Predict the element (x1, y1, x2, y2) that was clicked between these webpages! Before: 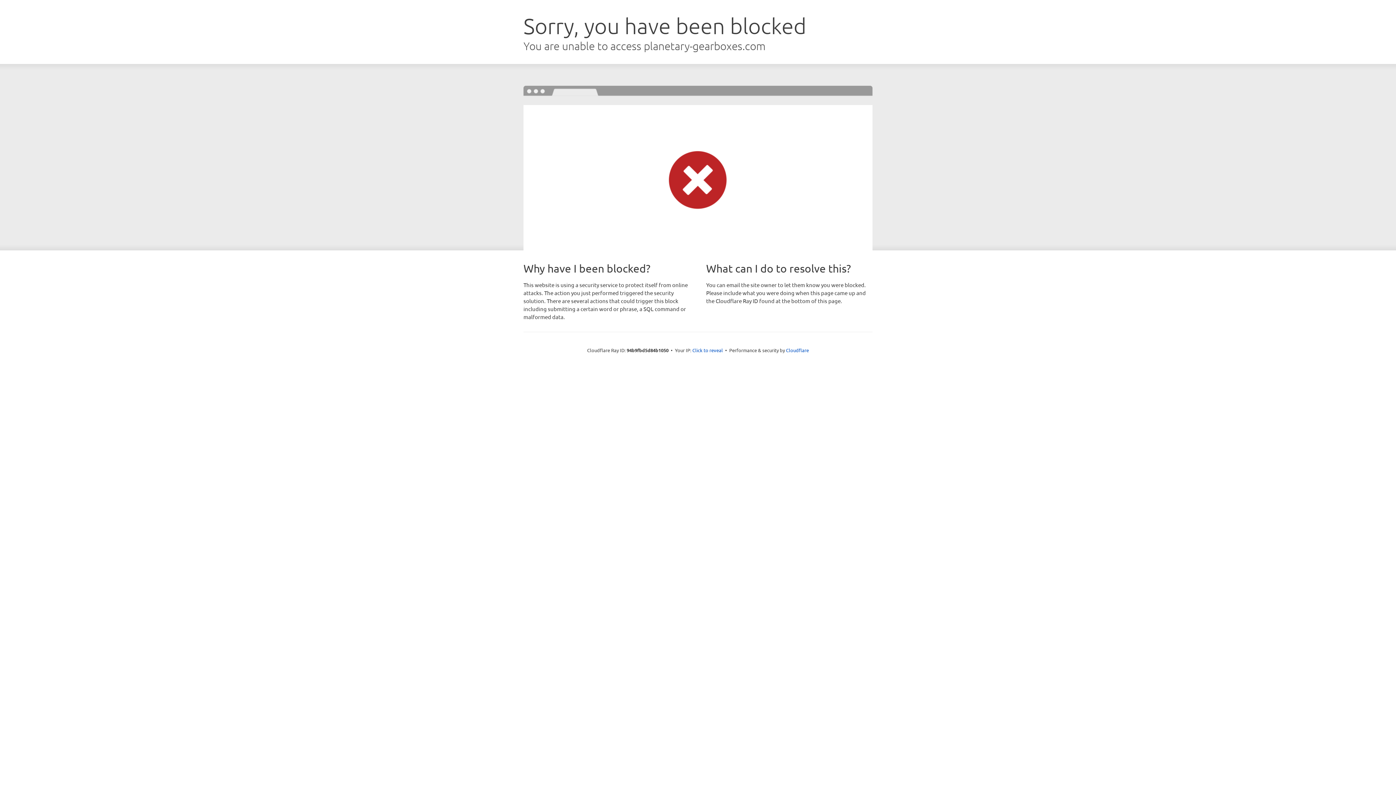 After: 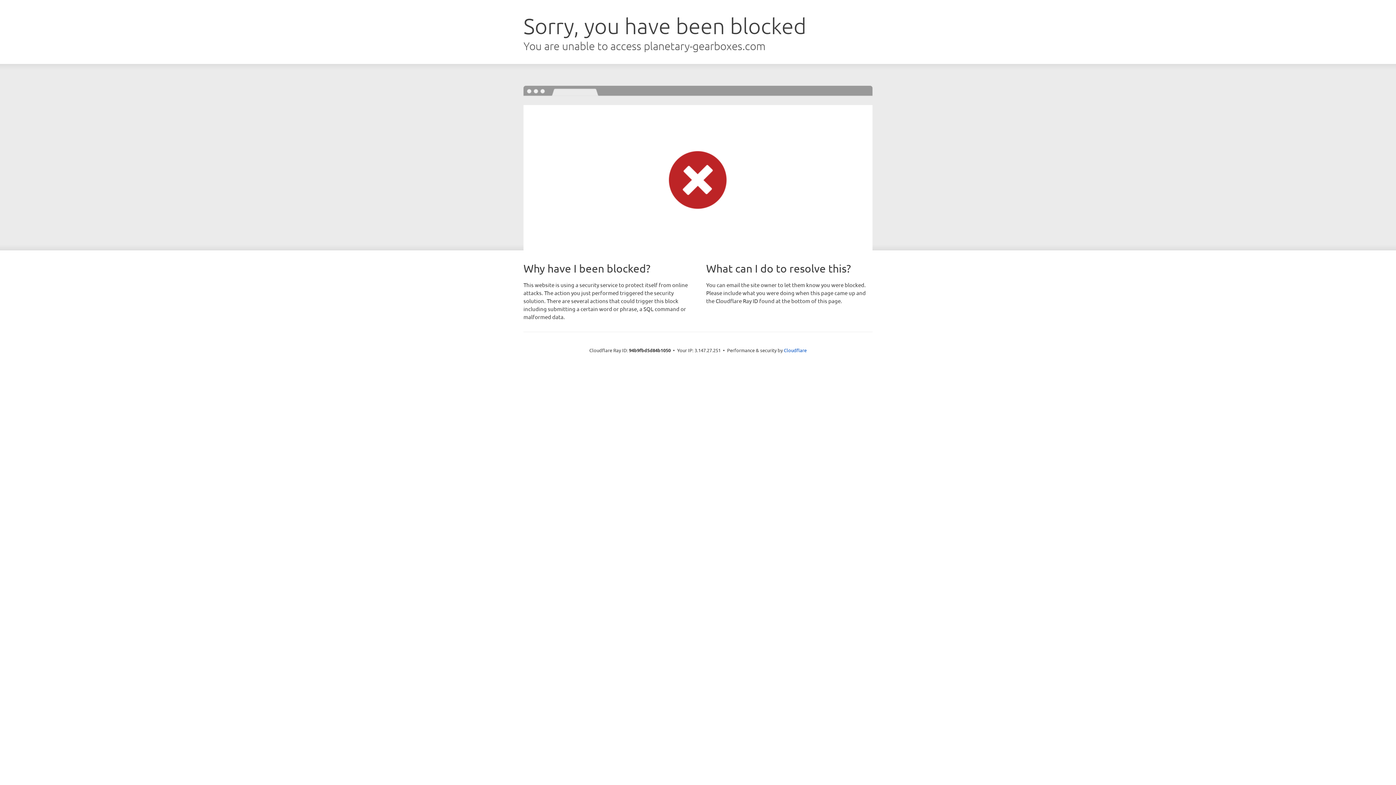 Action: label: Click to reveal bbox: (692, 346, 723, 353)